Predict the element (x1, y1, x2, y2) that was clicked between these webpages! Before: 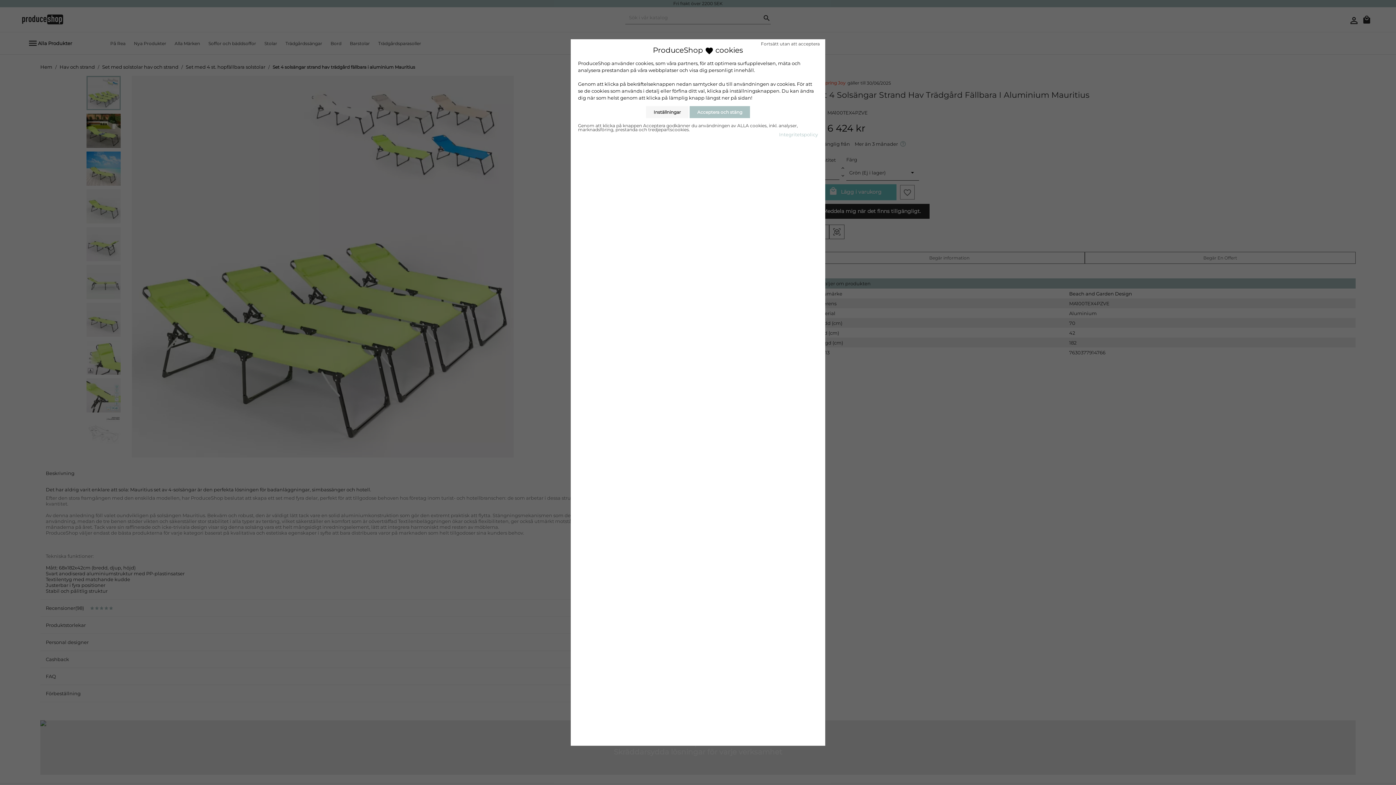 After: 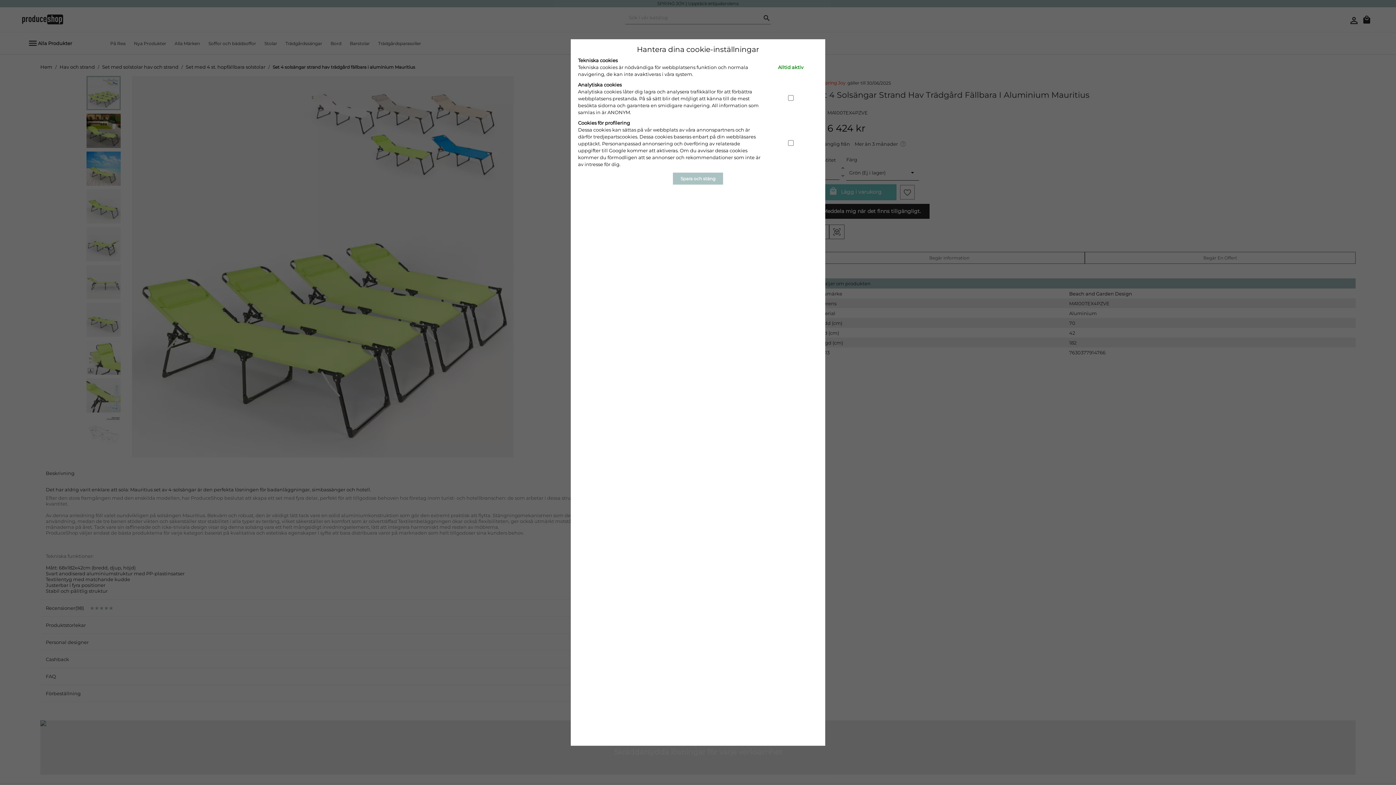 Action: bbox: (646, 106, 688, 118) label: Inställningar